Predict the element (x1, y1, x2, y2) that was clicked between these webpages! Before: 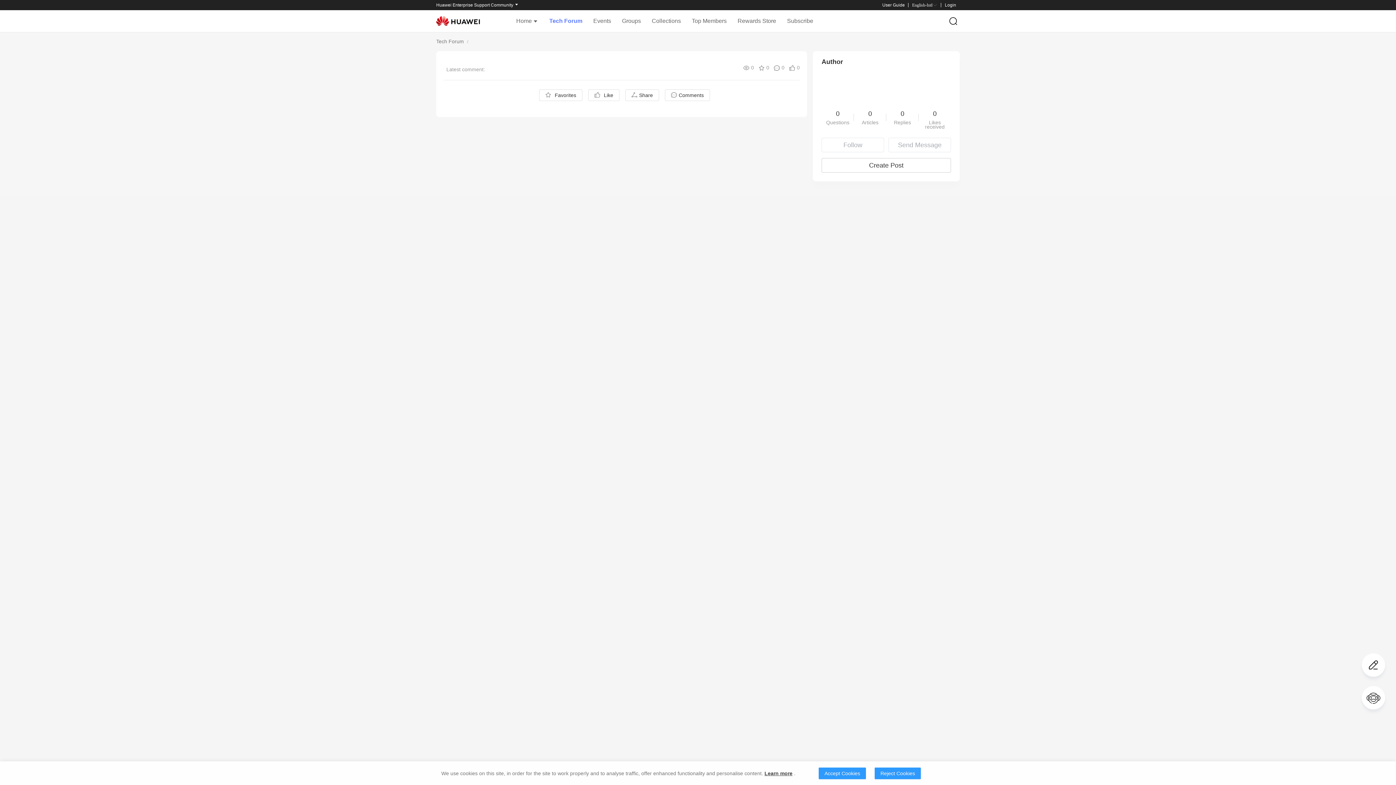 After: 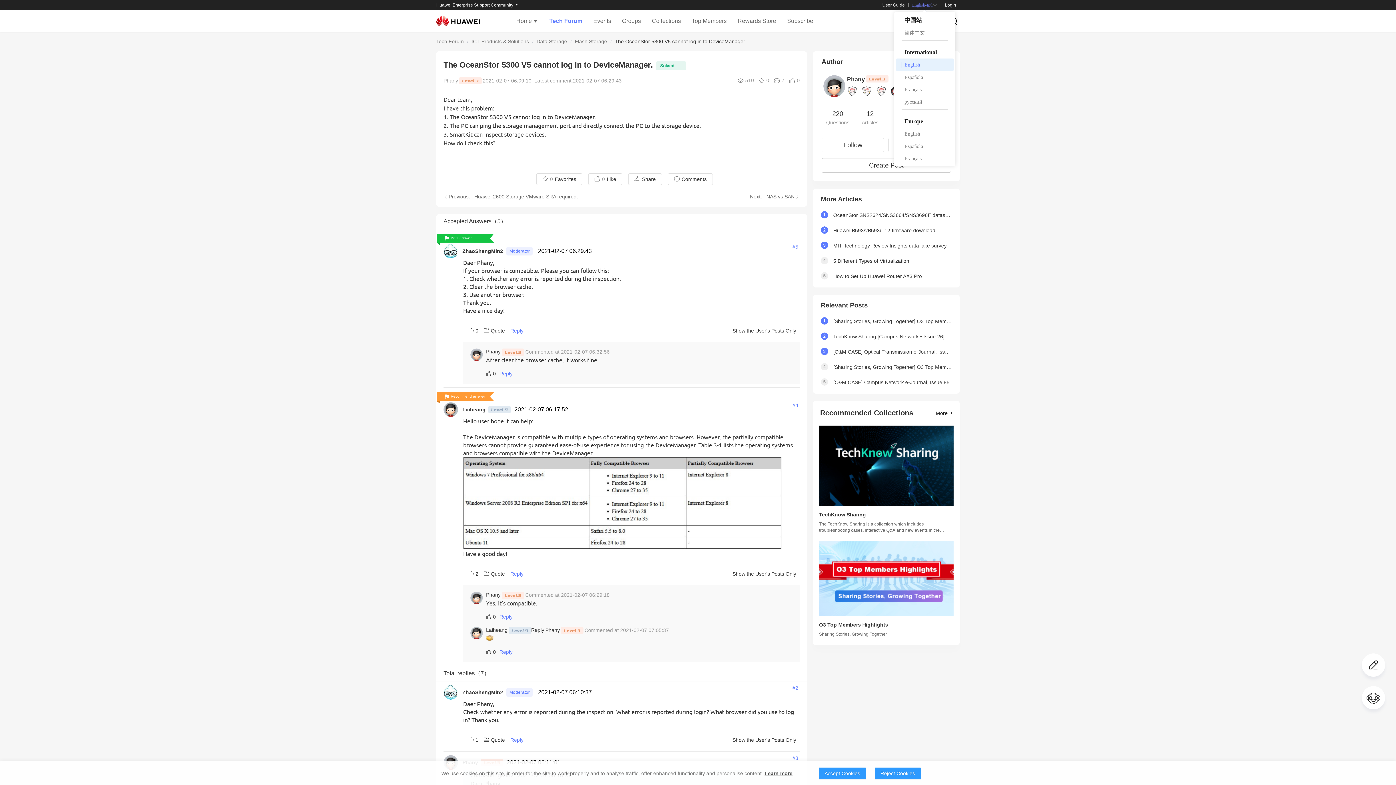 Action: label: English-Intl bbox: (912, 2, 937, 7)